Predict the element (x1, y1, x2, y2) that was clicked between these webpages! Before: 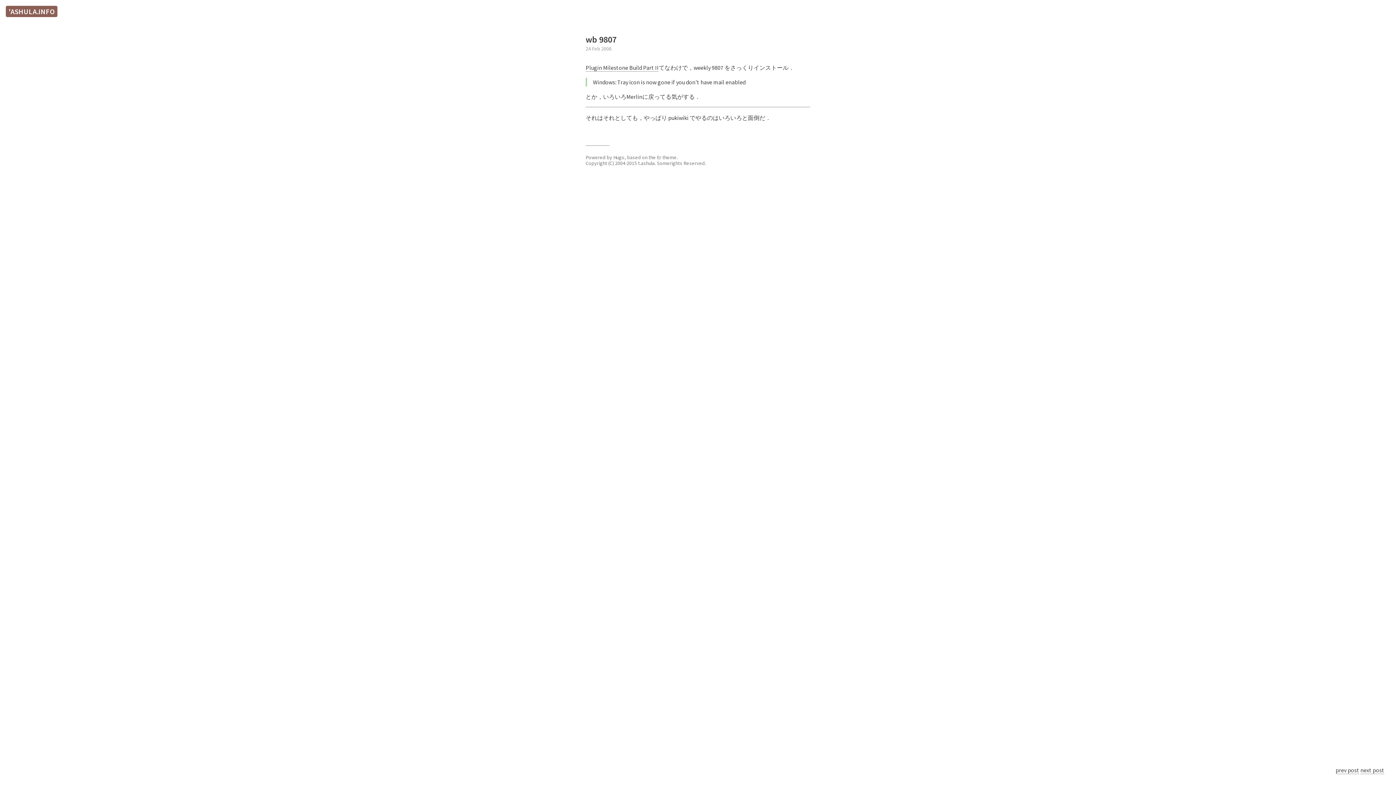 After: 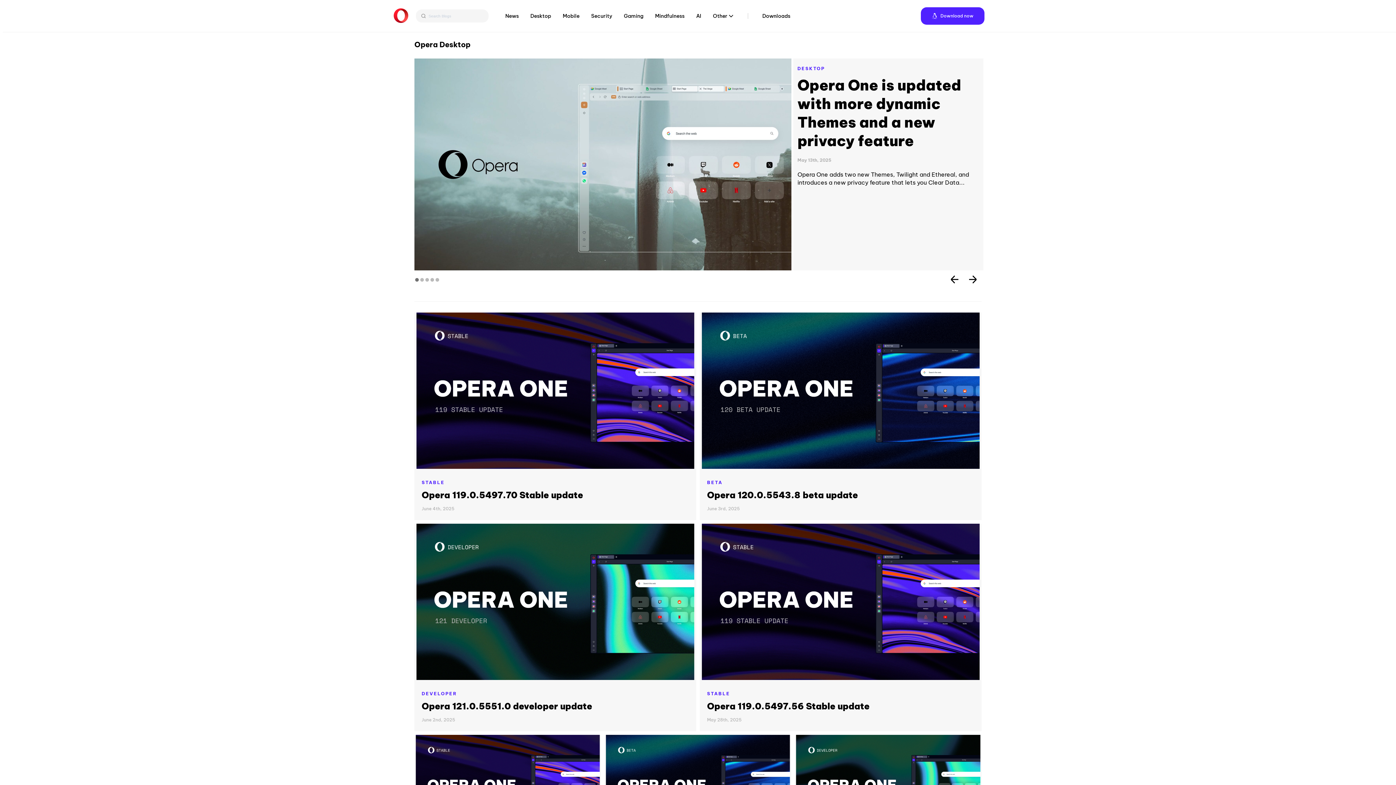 Action: label: Plugin Milestone Build Part II bbox: (585, 64, 658, 71)